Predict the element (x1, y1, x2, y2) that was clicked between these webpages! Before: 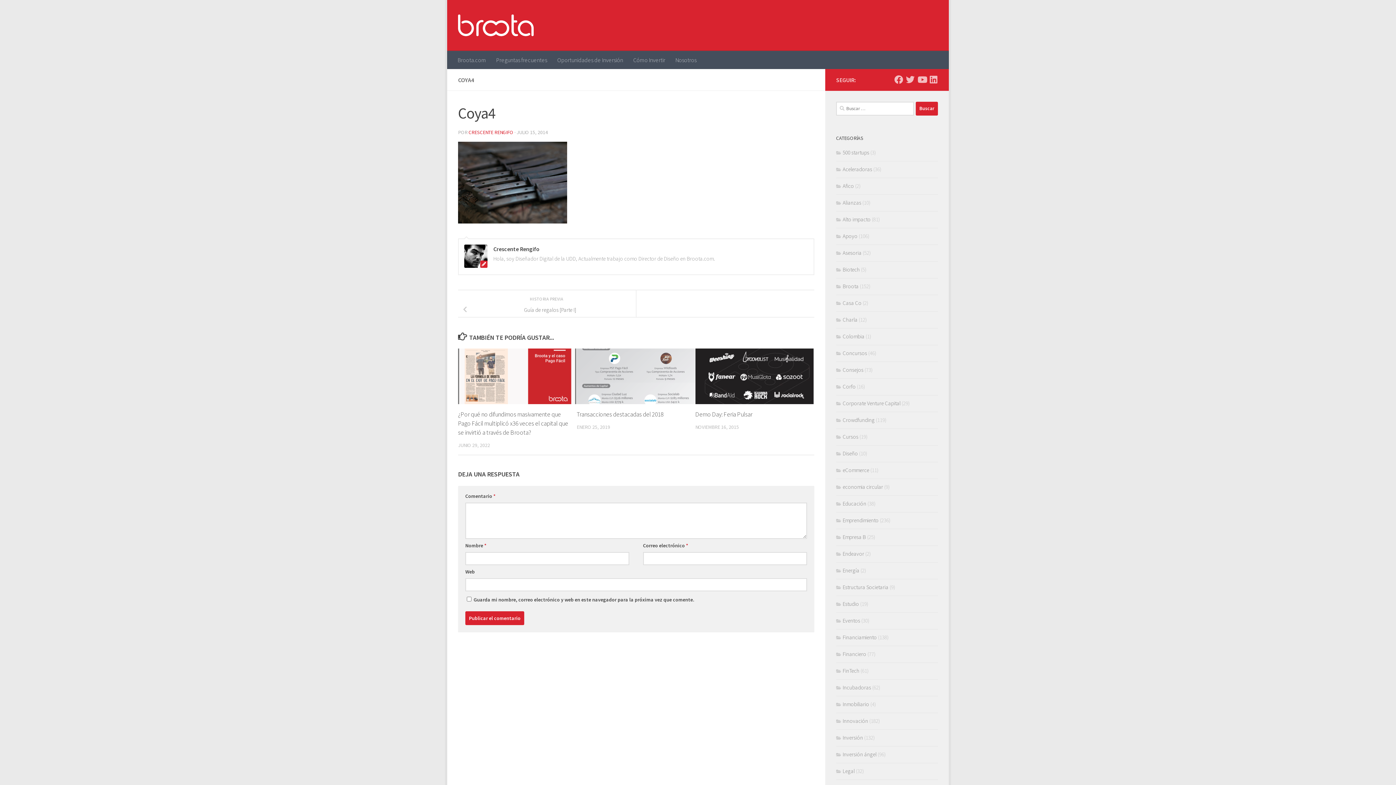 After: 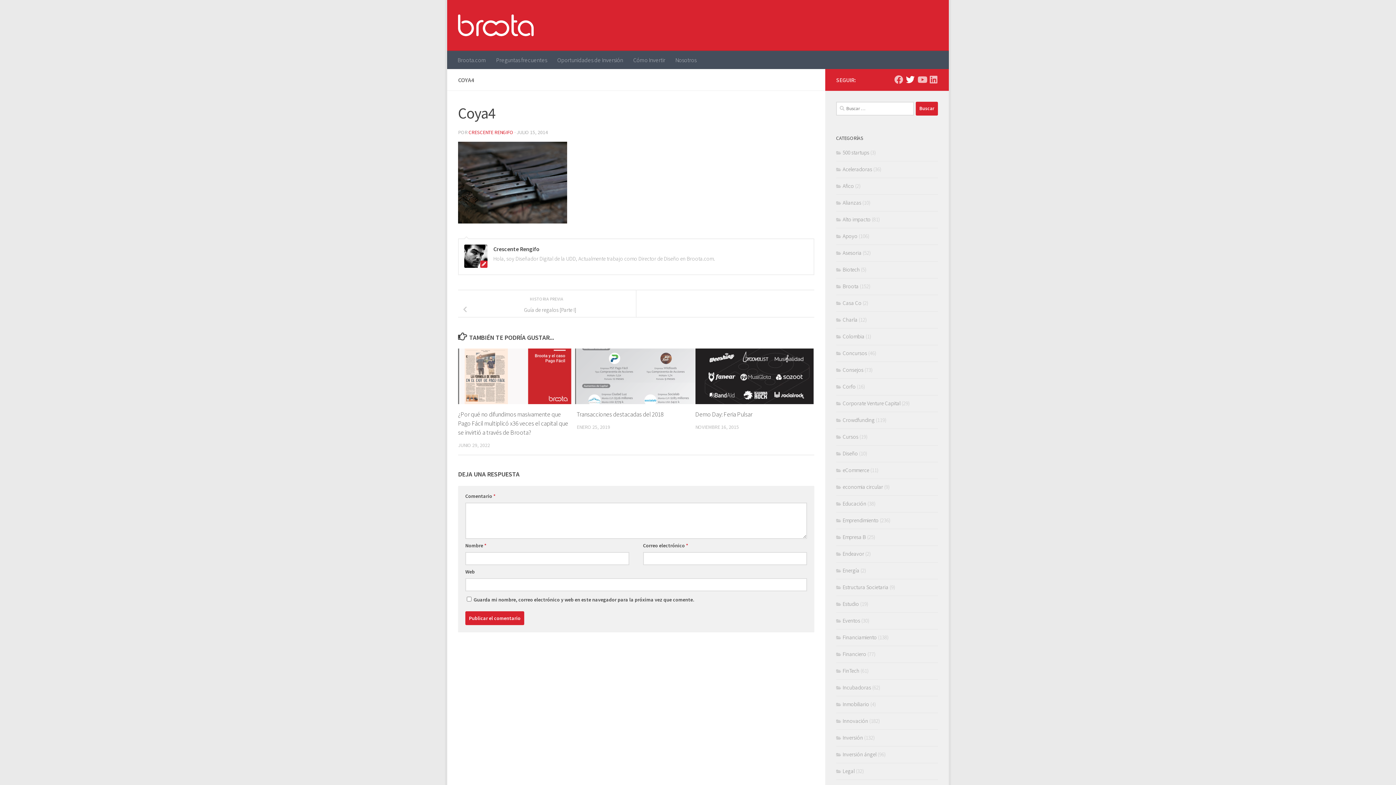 Action: bbox: (906, 75, 914, 83) label: Twitter